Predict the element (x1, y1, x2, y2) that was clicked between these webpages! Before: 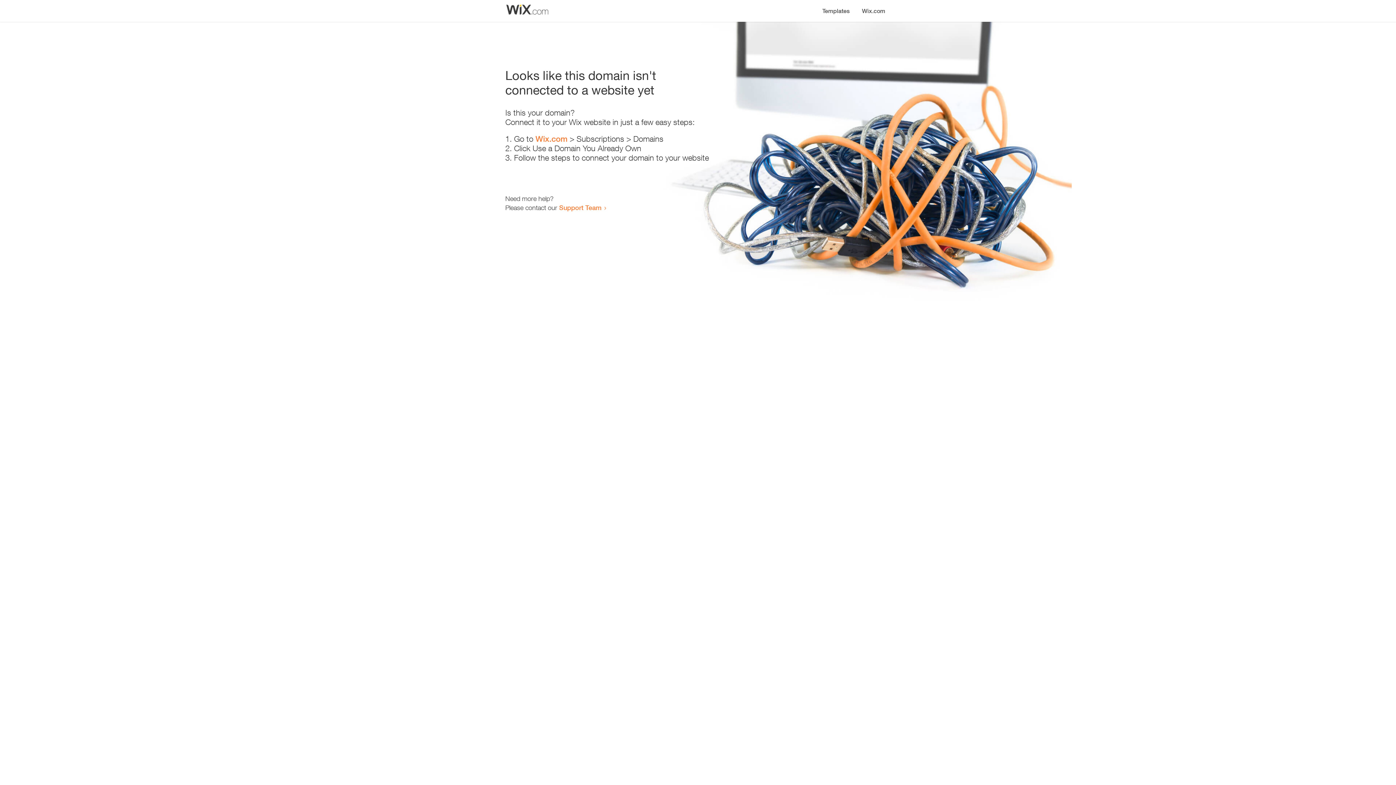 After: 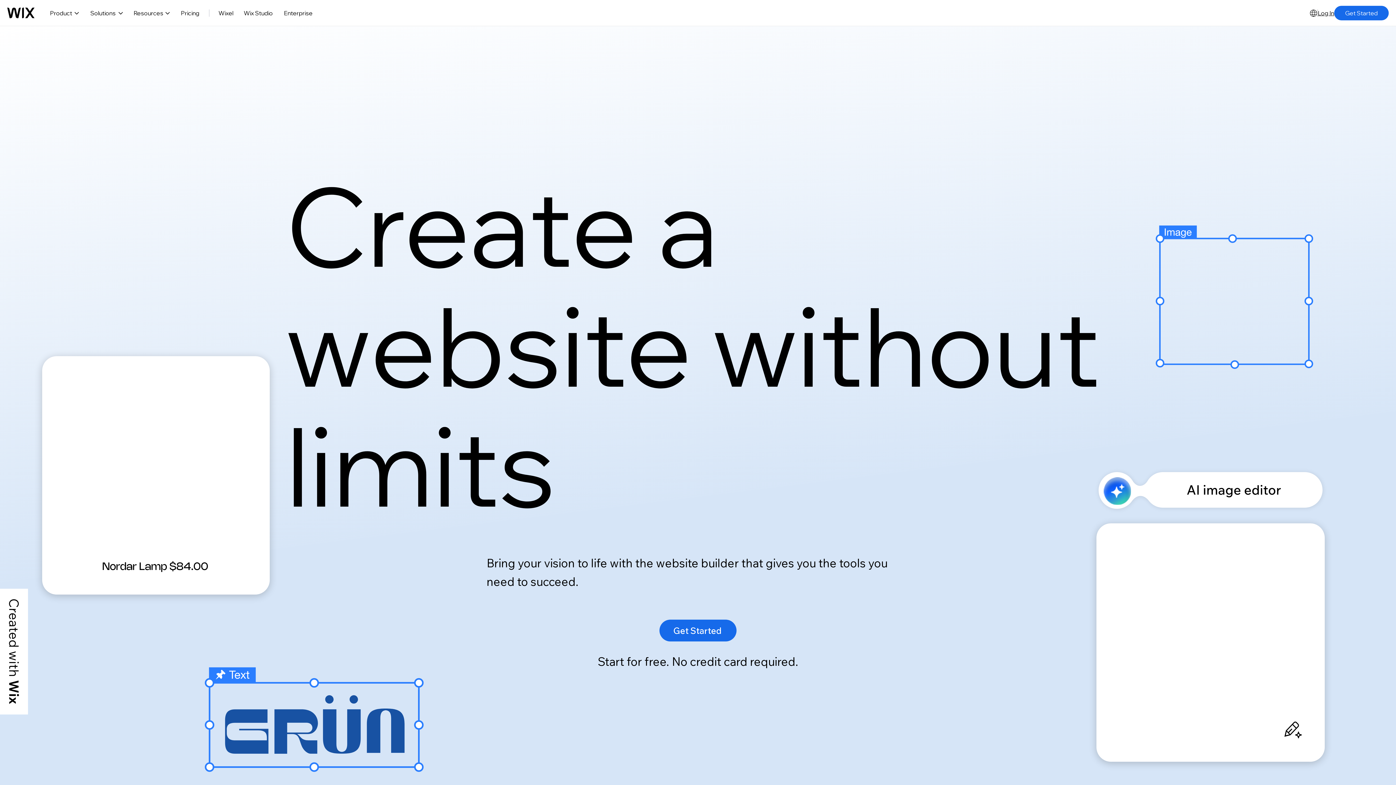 Action: label: Wix.com bbox: (856, 0, 890, 14)